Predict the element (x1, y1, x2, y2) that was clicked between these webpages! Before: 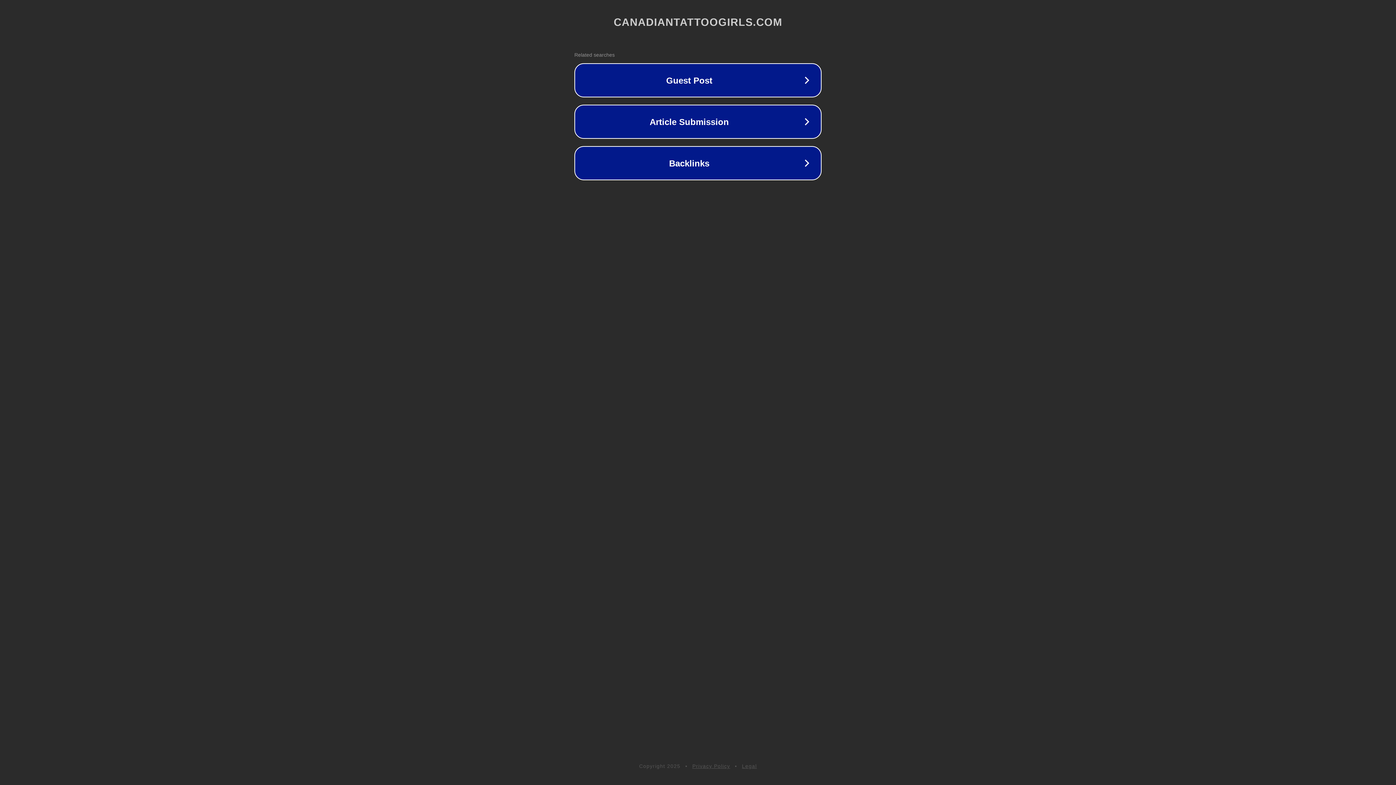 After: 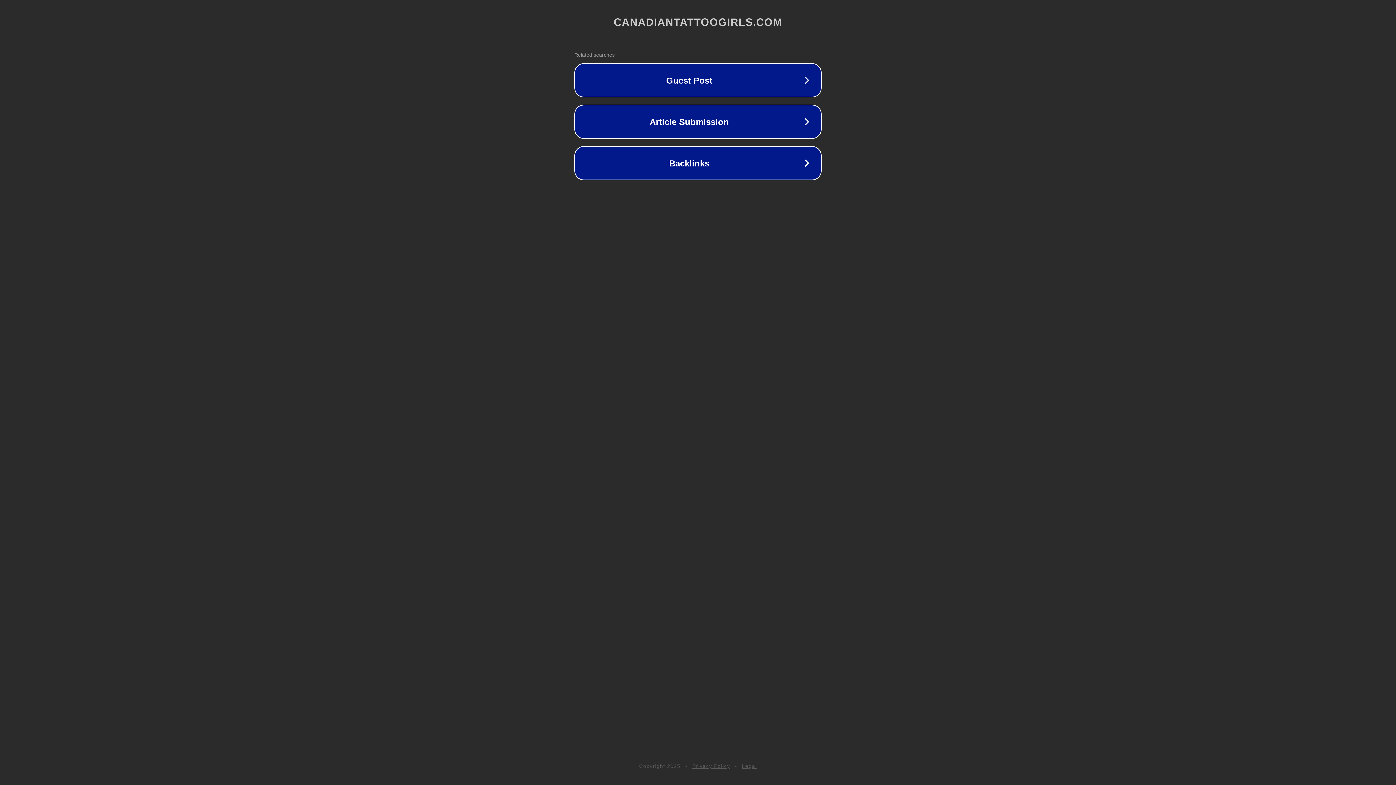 Action: label: Legal bbox: (742, 763, 757, 769)